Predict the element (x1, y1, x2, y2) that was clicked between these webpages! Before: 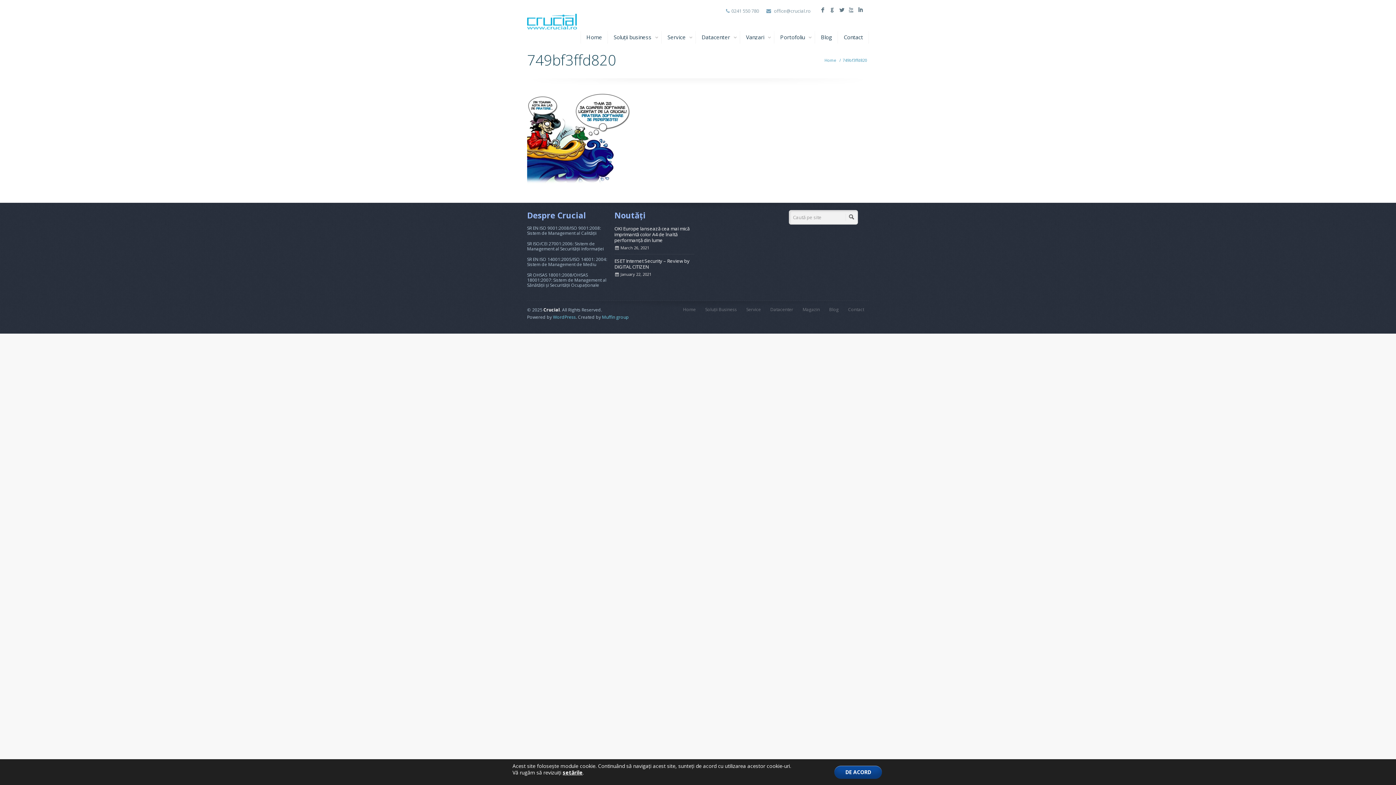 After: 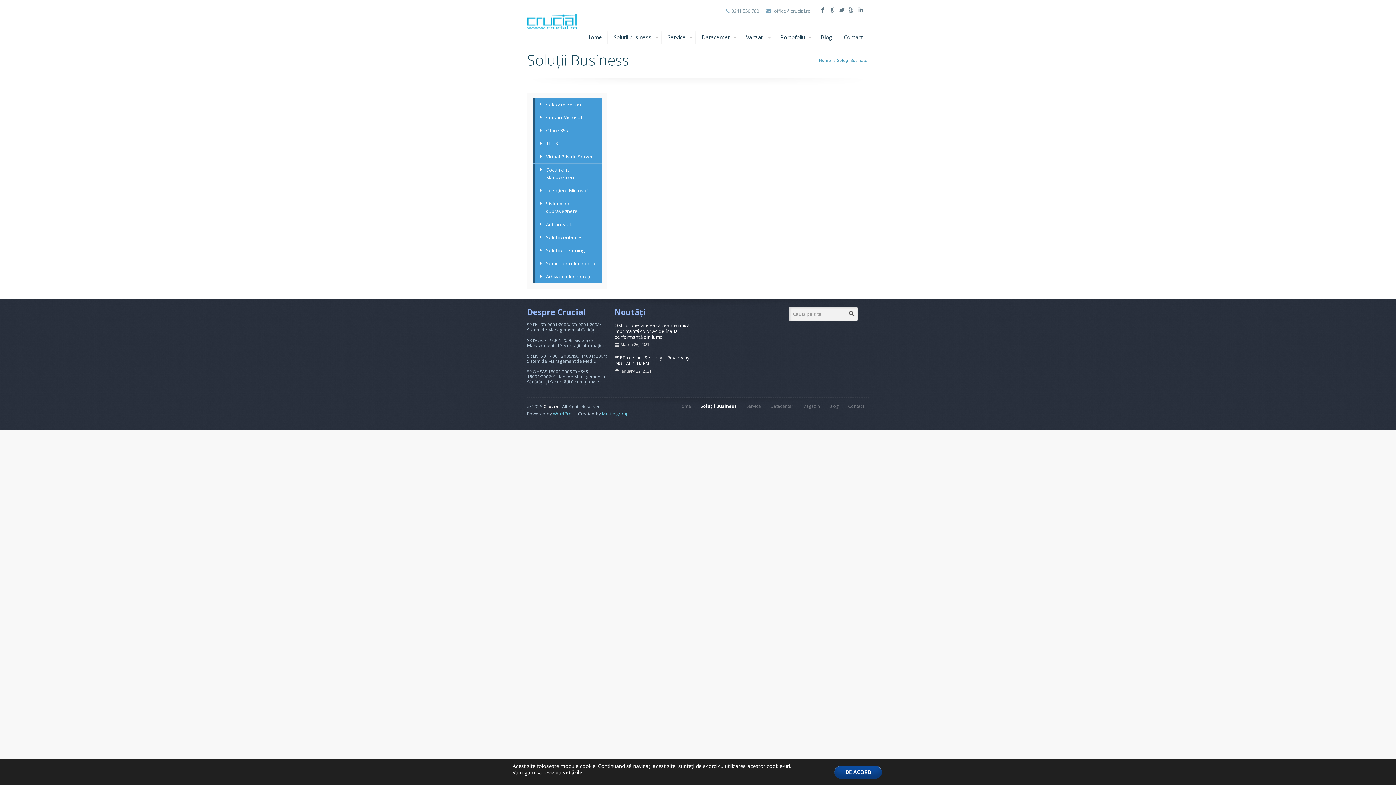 Action: label: Soluții Business bbox: (700, 301, 741, 318)